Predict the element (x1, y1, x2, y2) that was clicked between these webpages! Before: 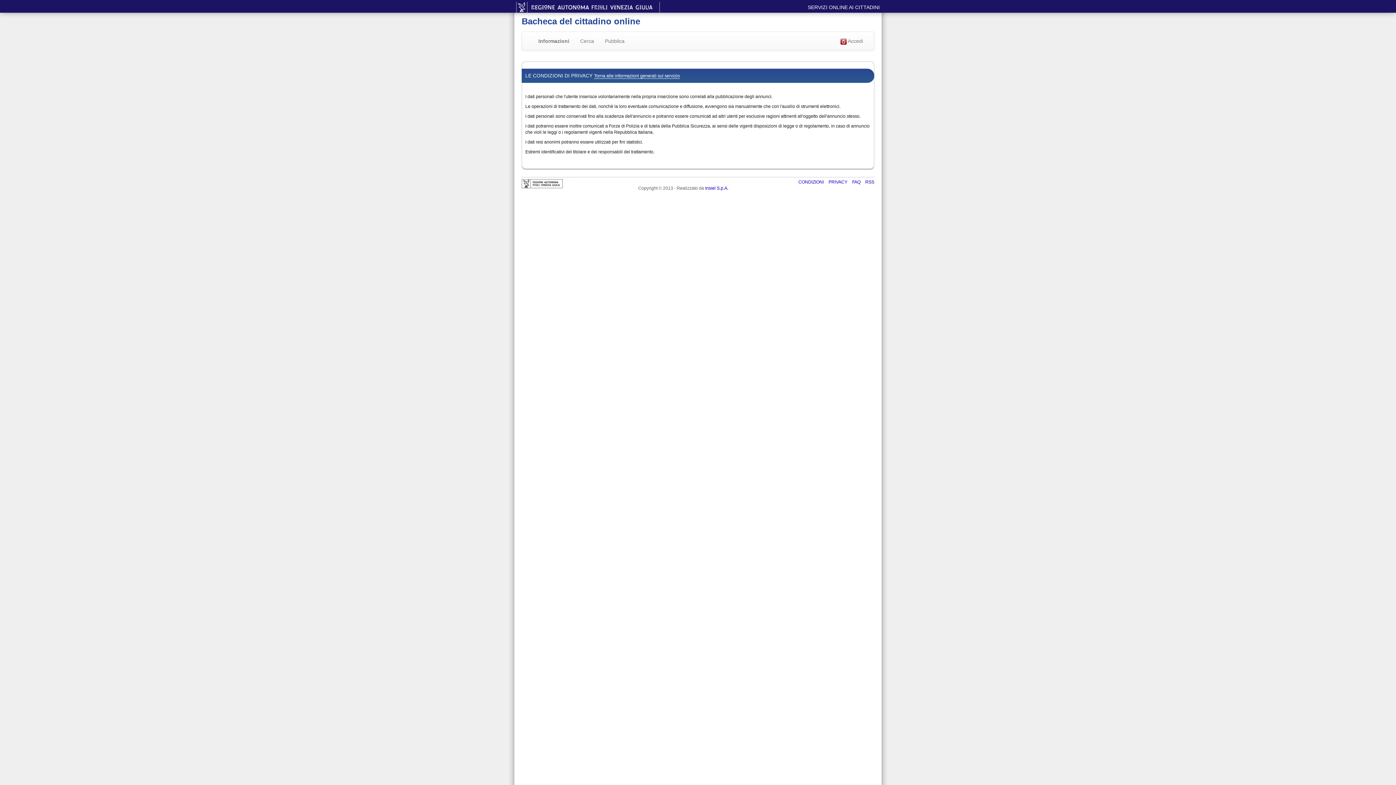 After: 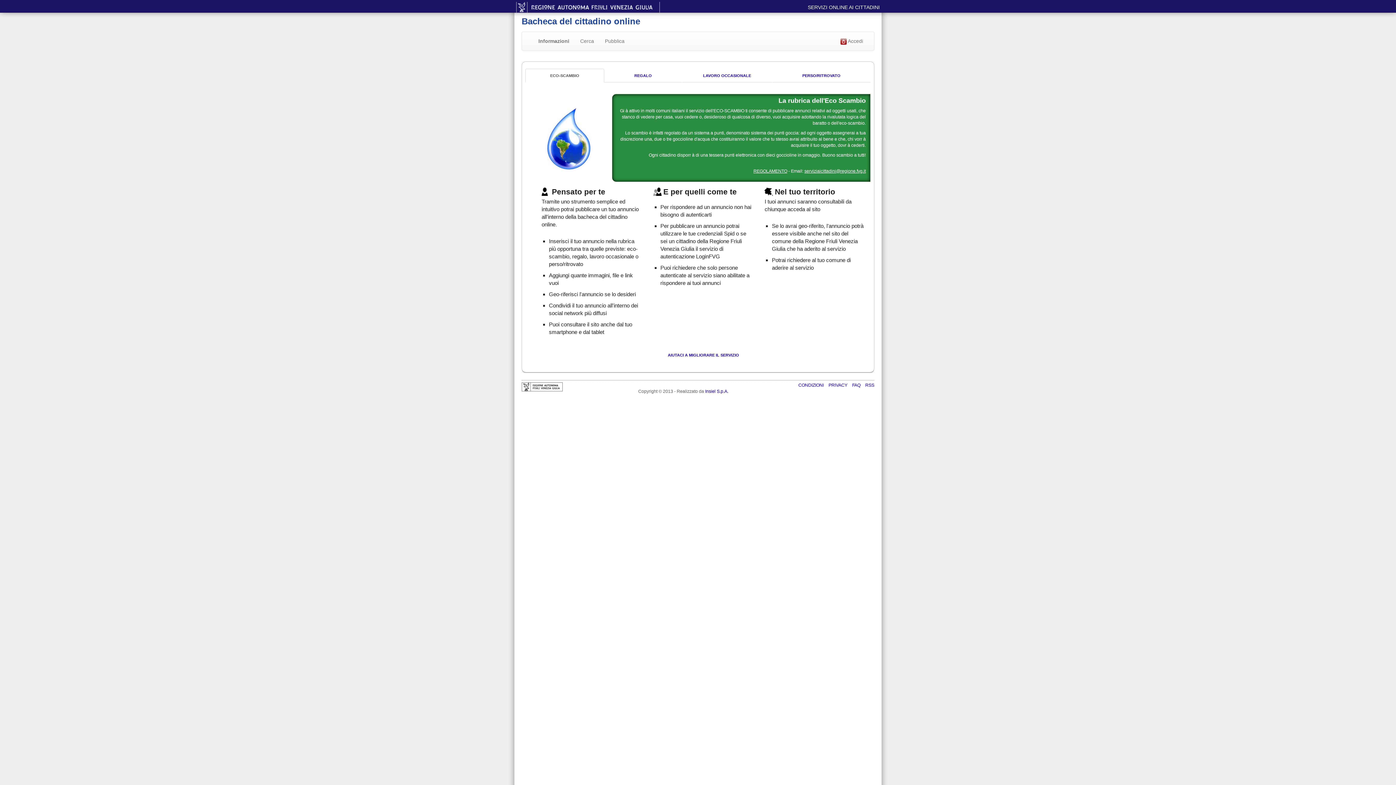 Action: label: Informazioni bbox: (533, 32, 574, 50)